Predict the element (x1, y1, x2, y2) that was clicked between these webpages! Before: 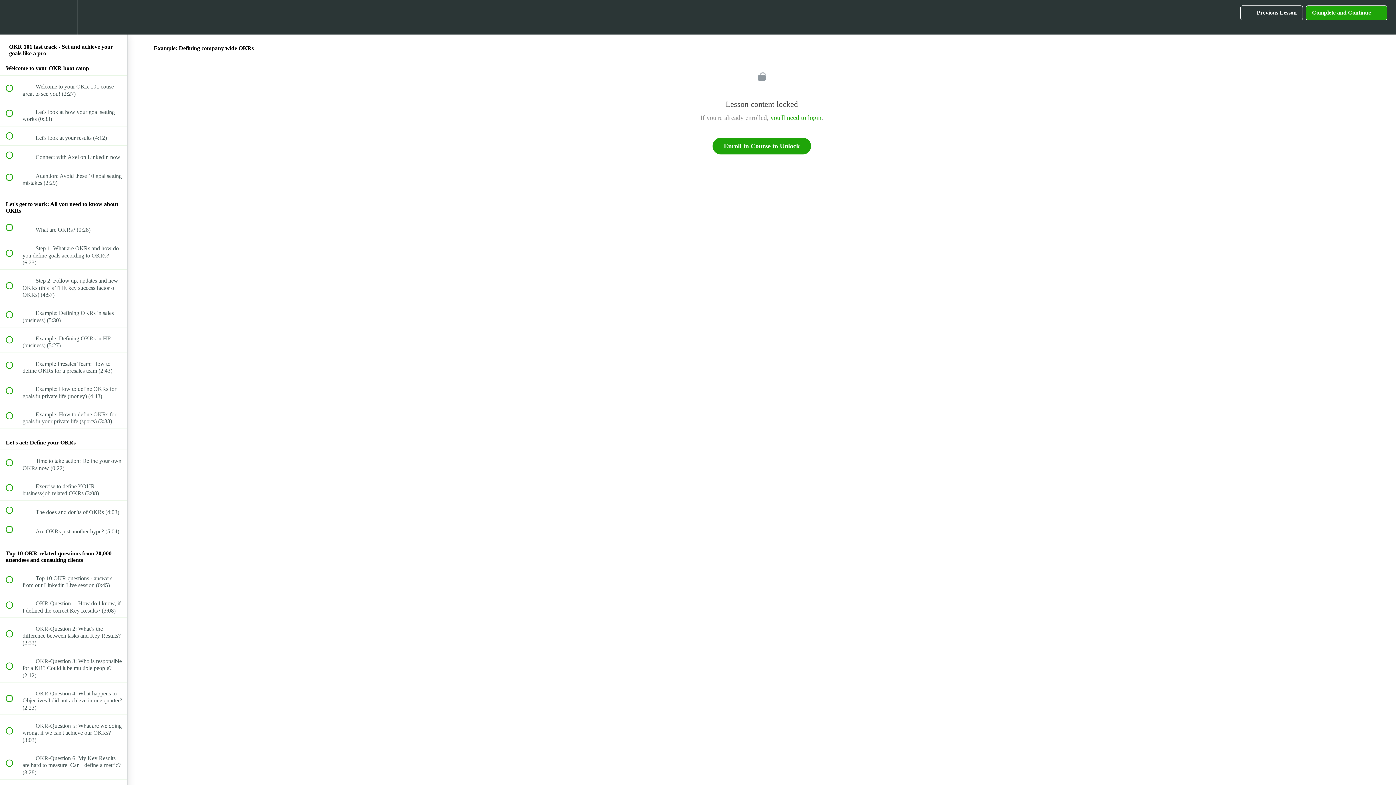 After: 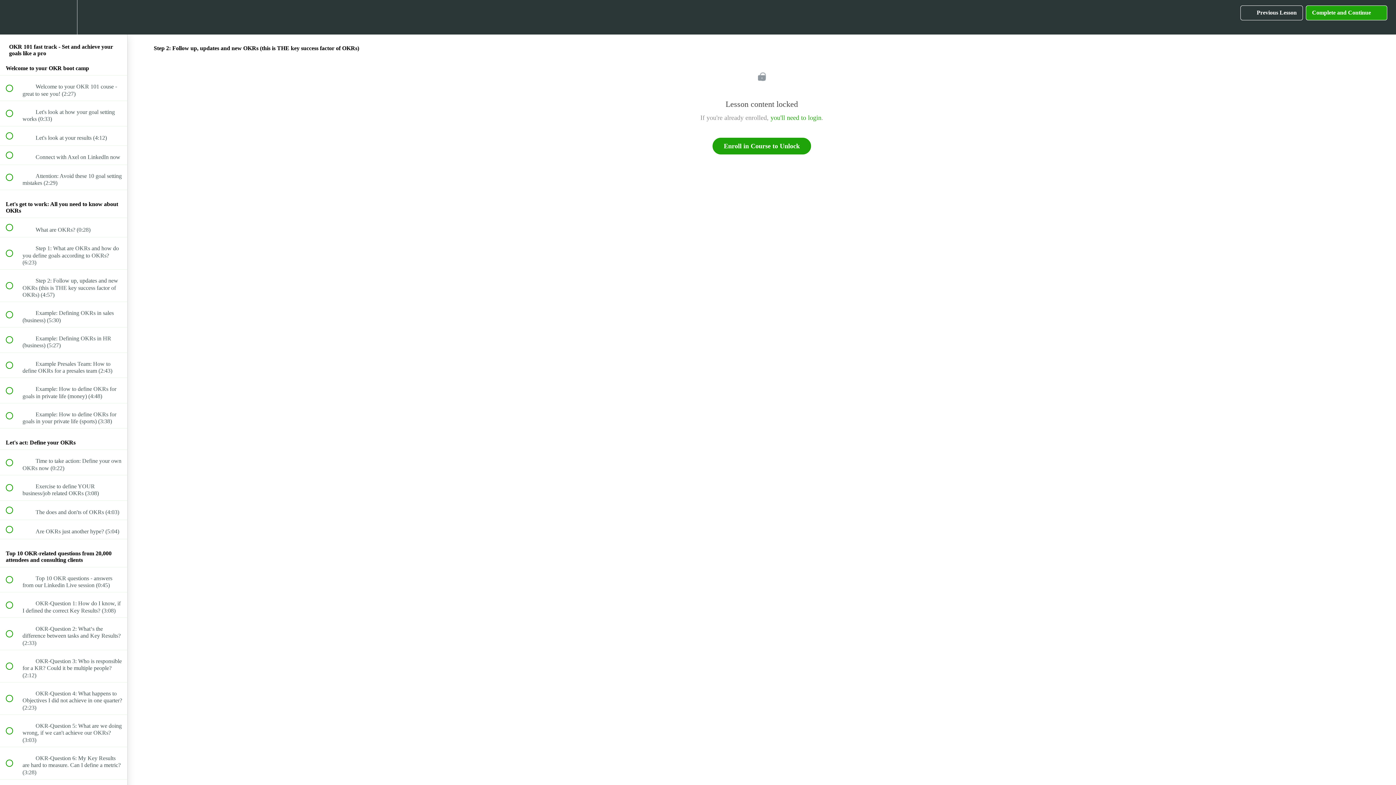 Action: bbox: (0, 269, 127, 301) label:  
 Step 2: Follow up, updates and new OKRs (this is THE key success factor of OKRs) (4:57)